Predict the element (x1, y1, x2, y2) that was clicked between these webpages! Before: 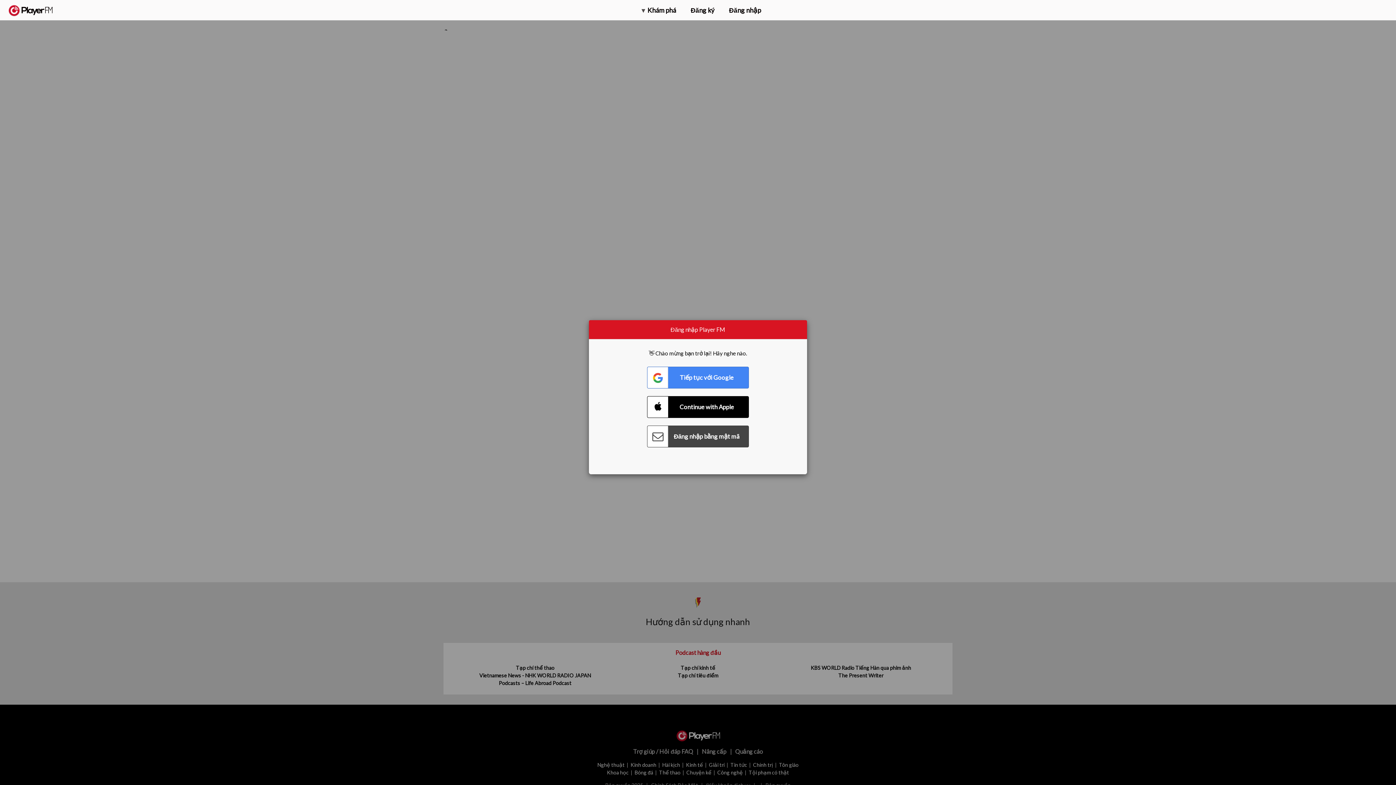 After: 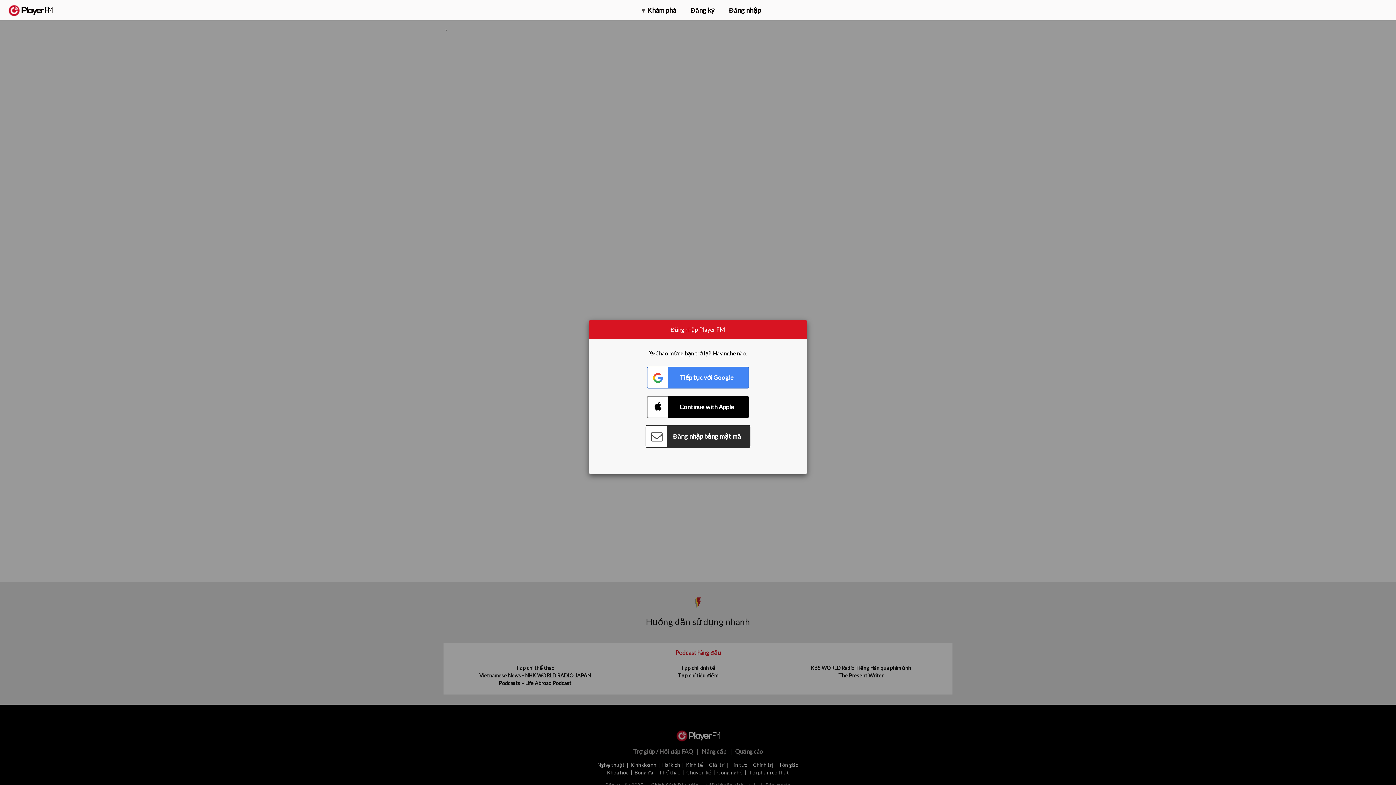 Action: label: Connect with Password bbox: (647, 425, 749, 447)